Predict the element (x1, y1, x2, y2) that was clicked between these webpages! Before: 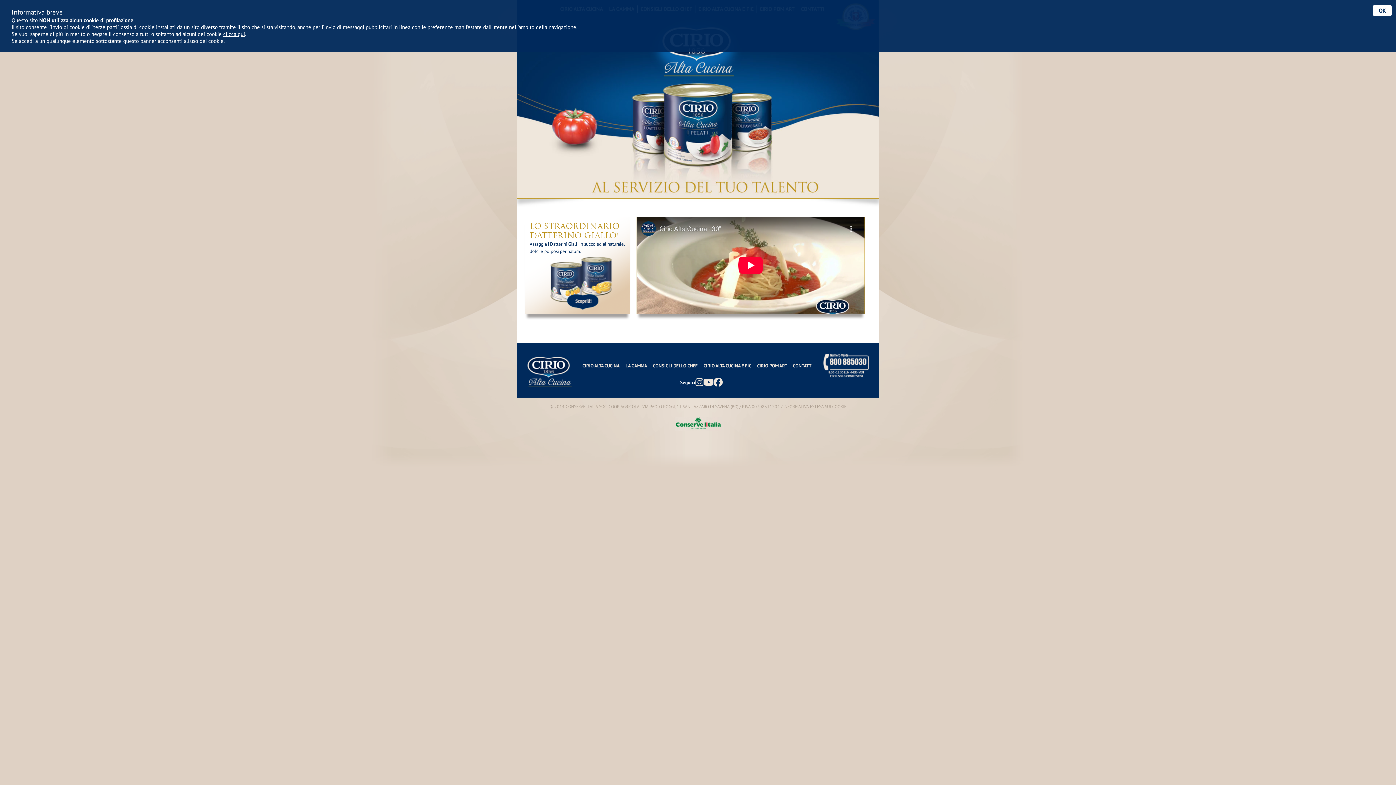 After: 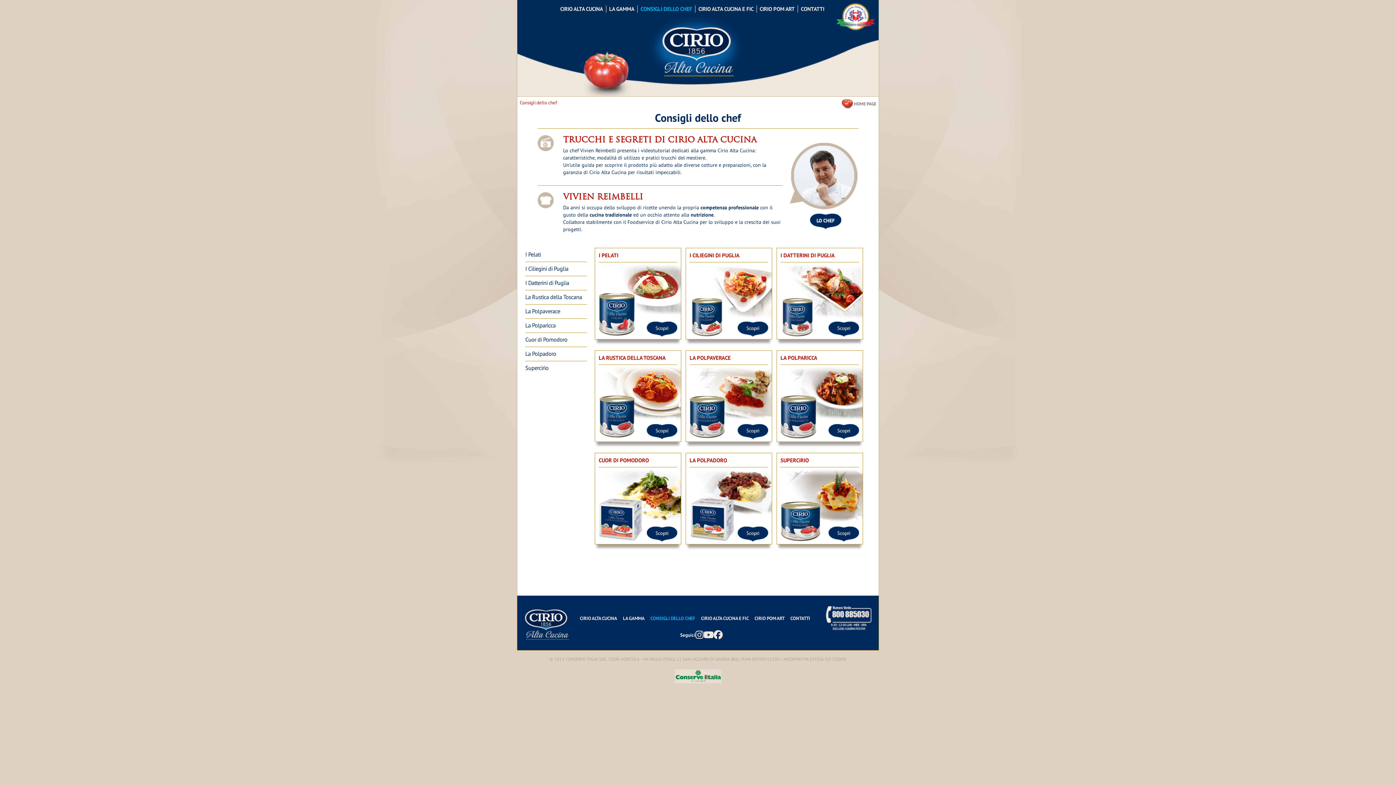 Action: label: CONSIGLI DELLO CHEF bbox: (650, 362, 700, 369)